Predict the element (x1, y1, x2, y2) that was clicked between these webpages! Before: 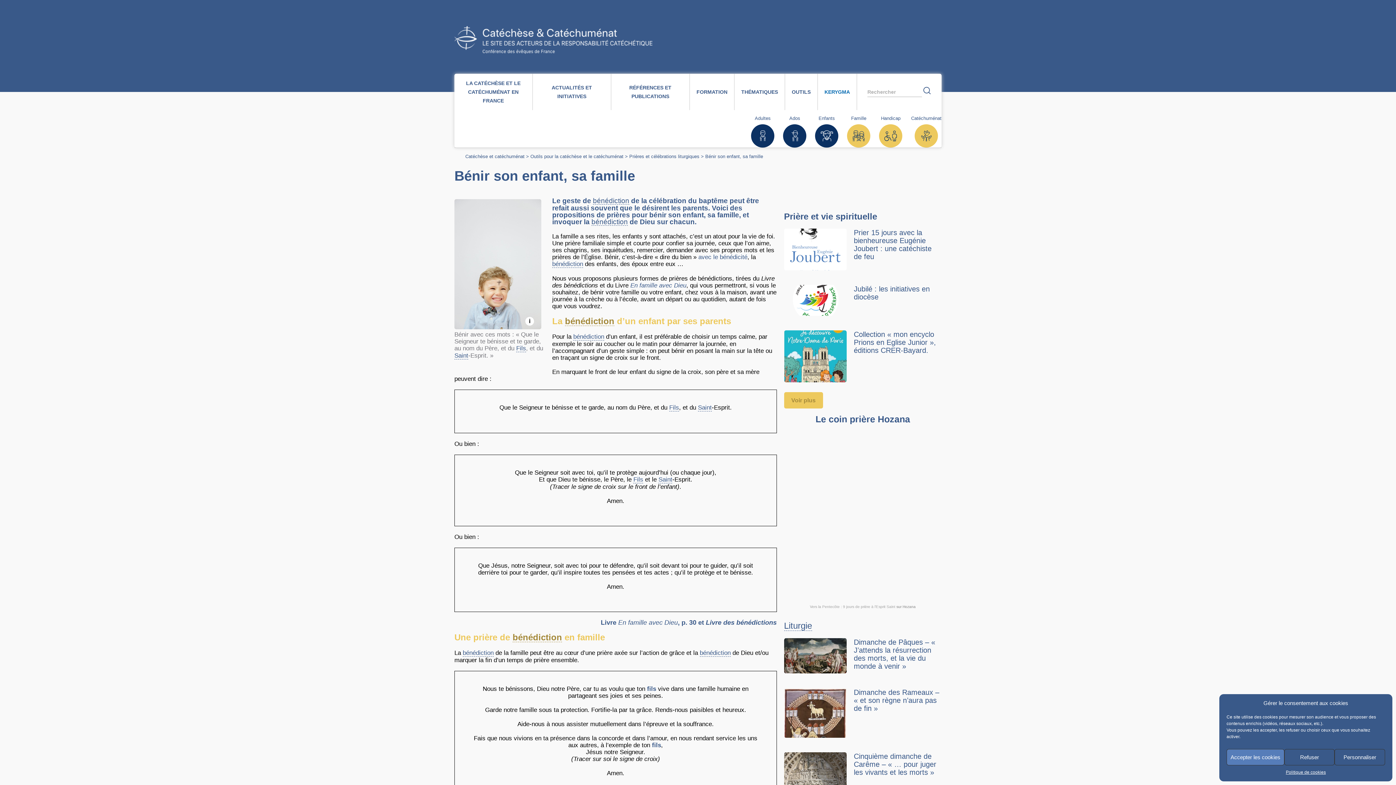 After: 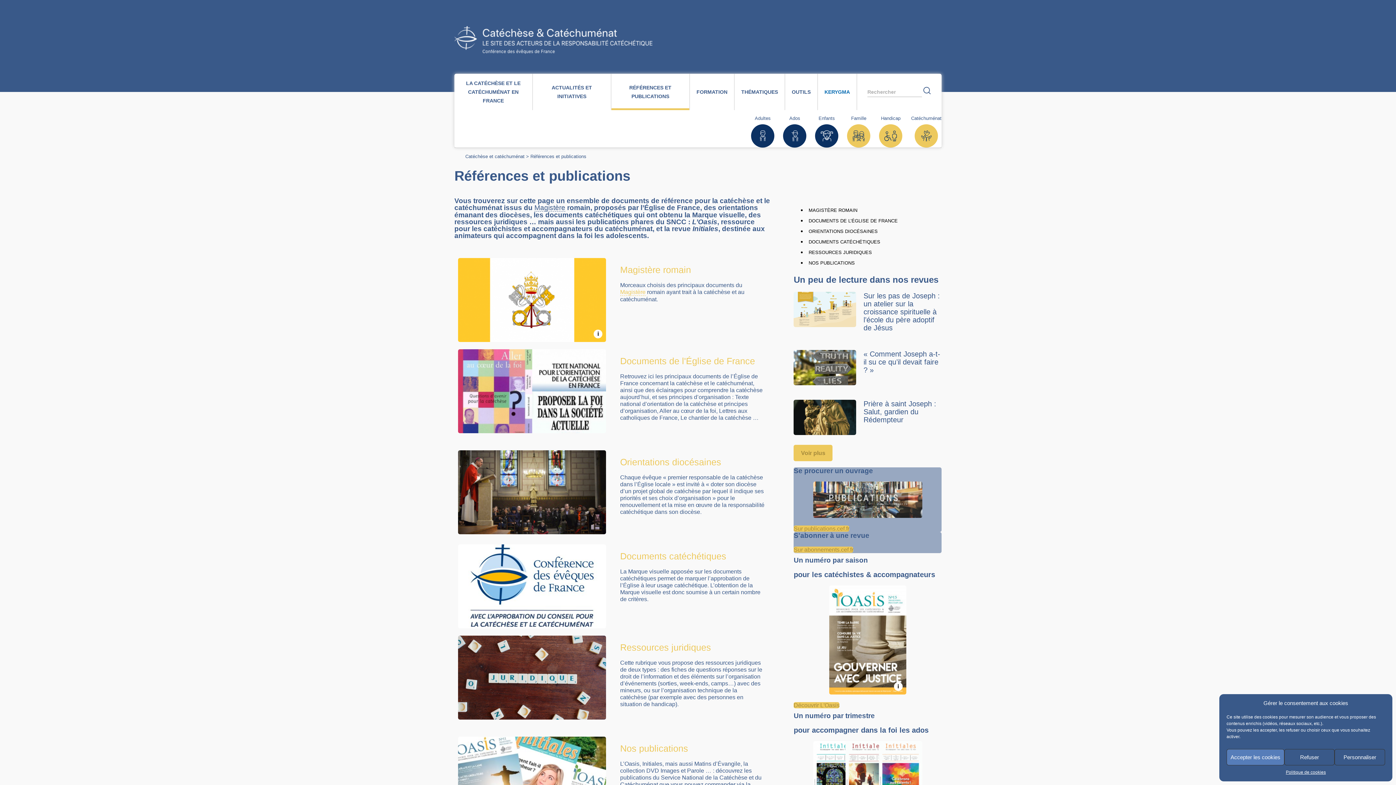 Action: label: RÉFÉRENCES ET PUBLICATIONS bbox: (618, 73, 682, 110)